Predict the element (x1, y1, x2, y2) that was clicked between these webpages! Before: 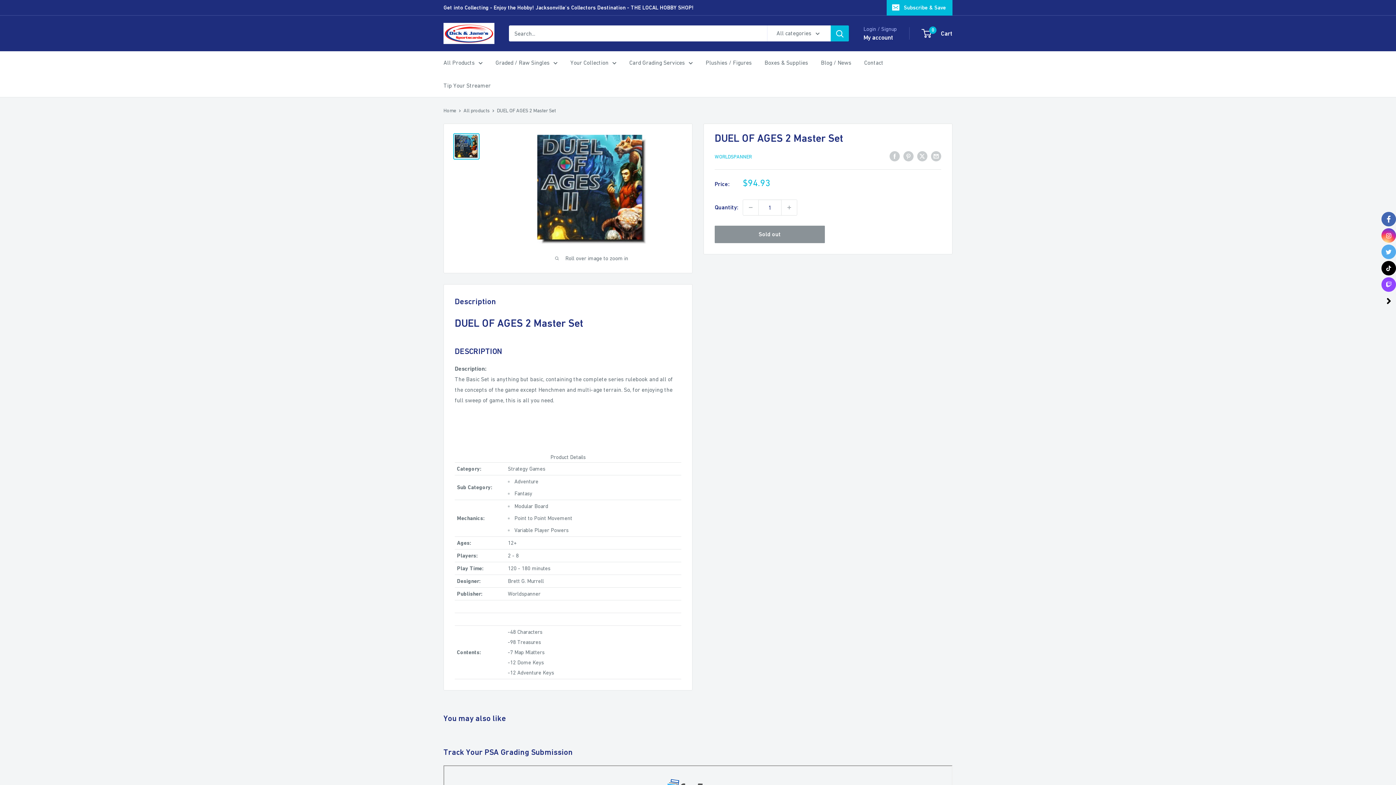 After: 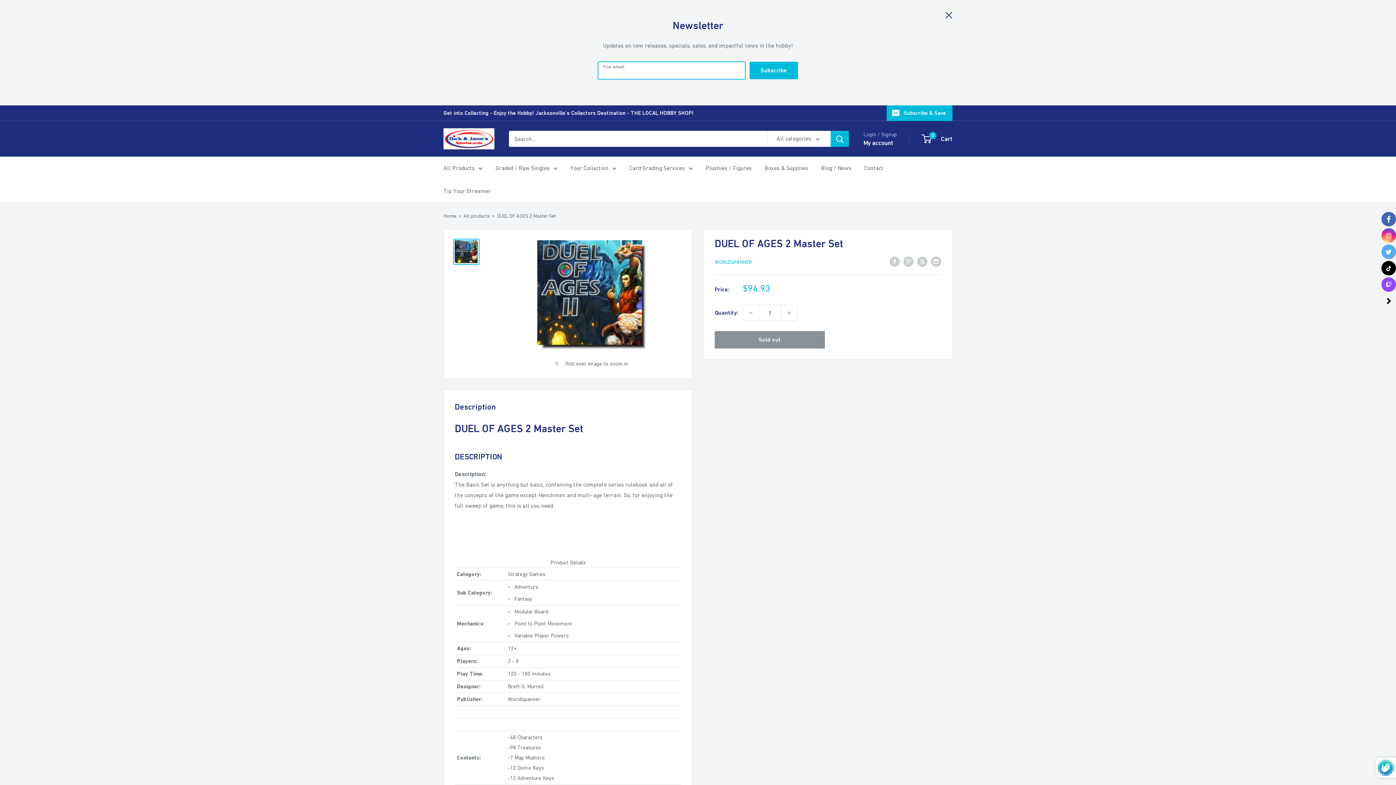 Action: bbox: (886, 0, 952, 15) label: Subscribe & Save